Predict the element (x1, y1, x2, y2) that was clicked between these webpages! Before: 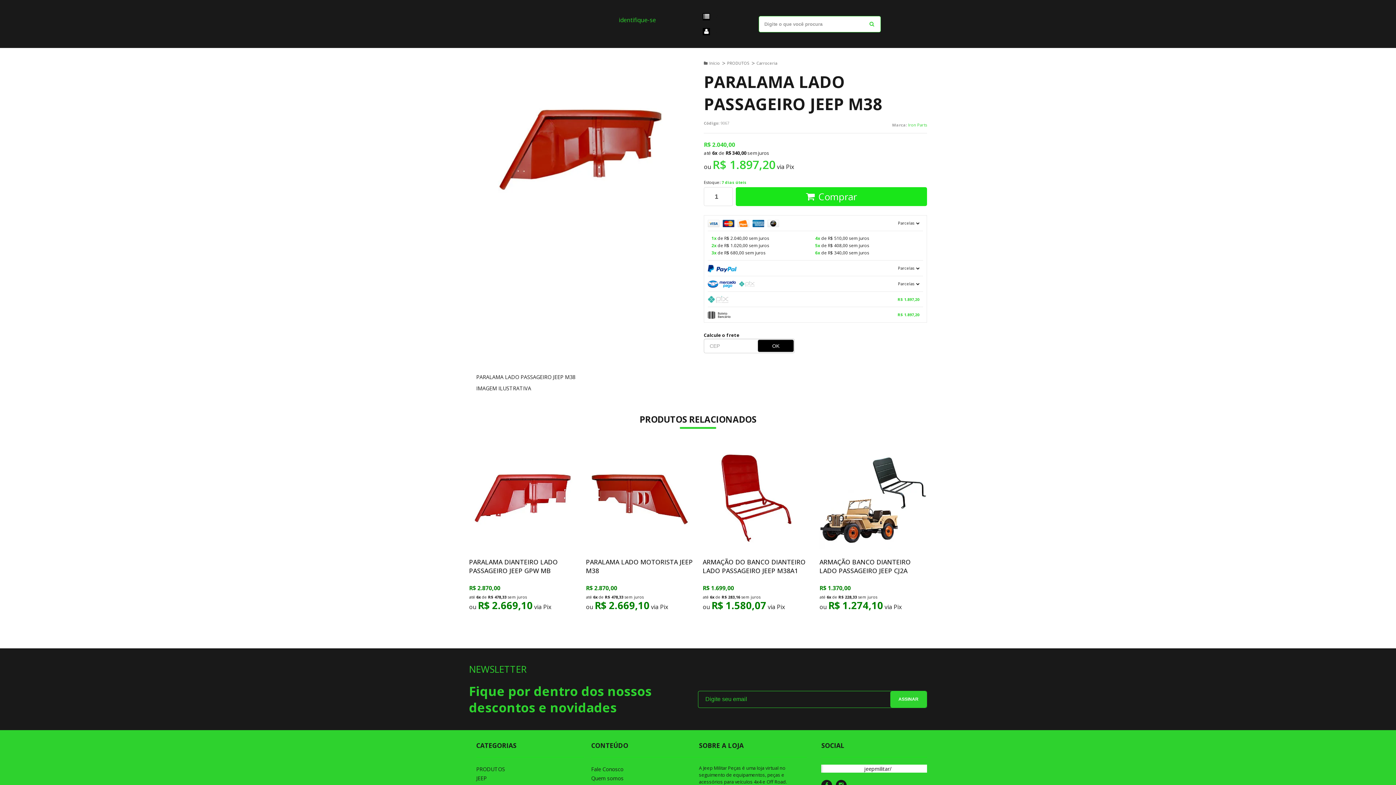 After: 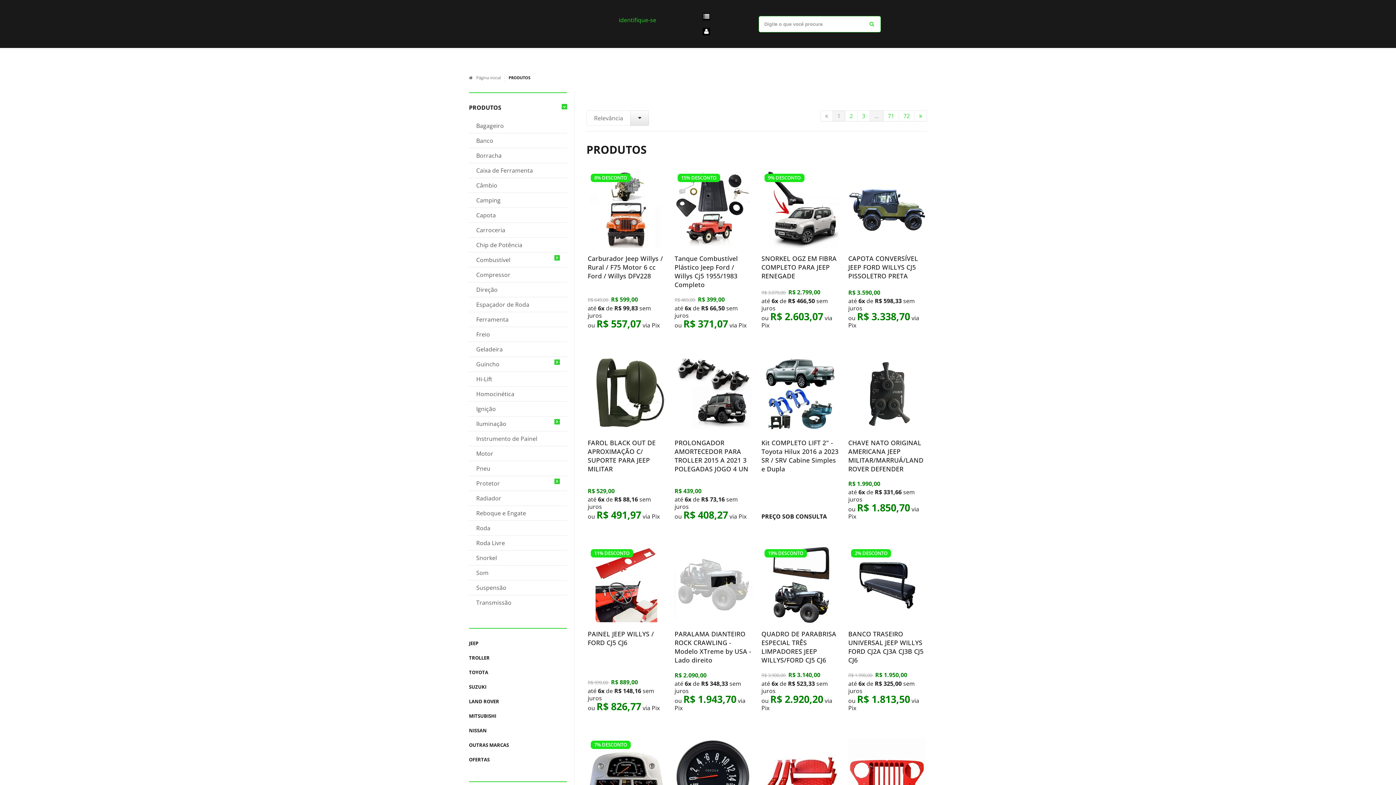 Action: bbox: (476, 766, 505, 773) label: PRODUTOS